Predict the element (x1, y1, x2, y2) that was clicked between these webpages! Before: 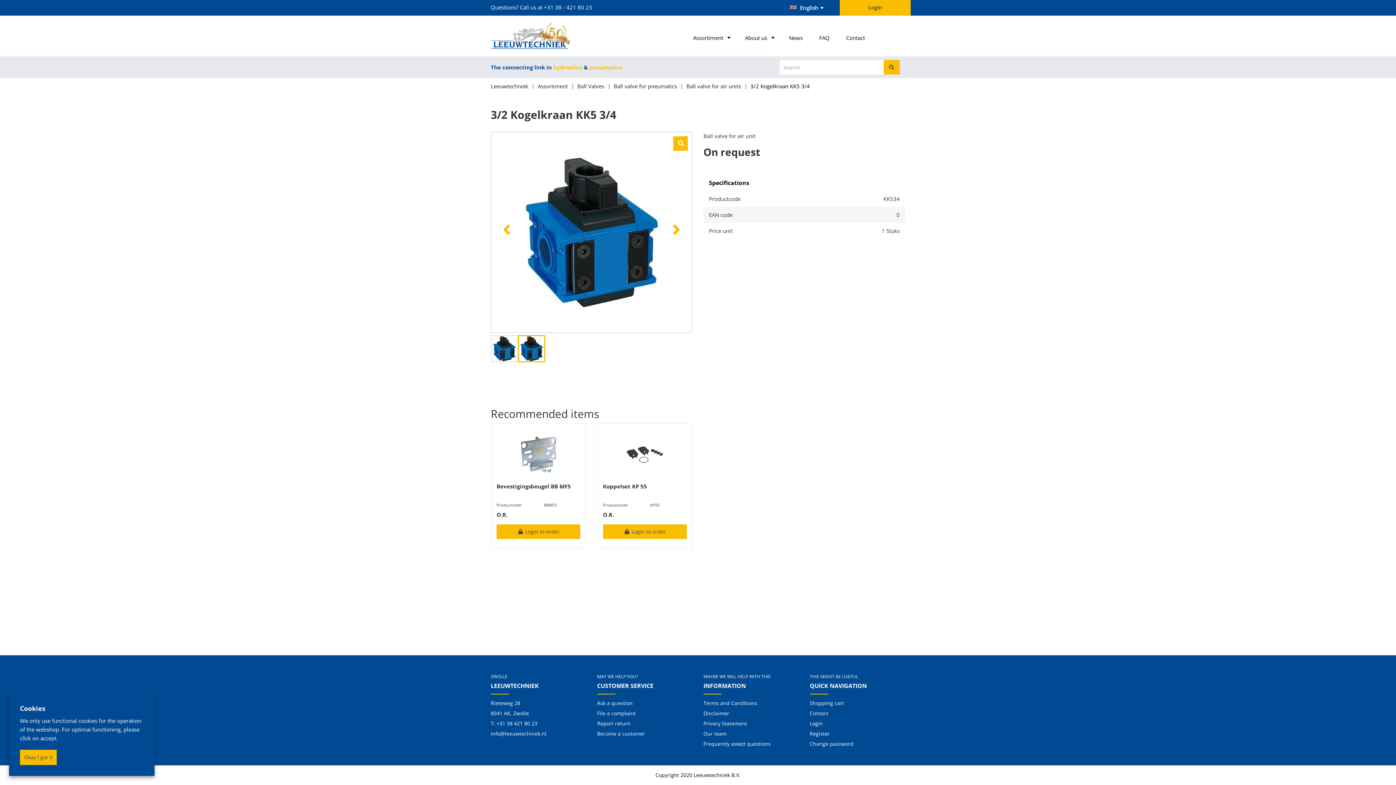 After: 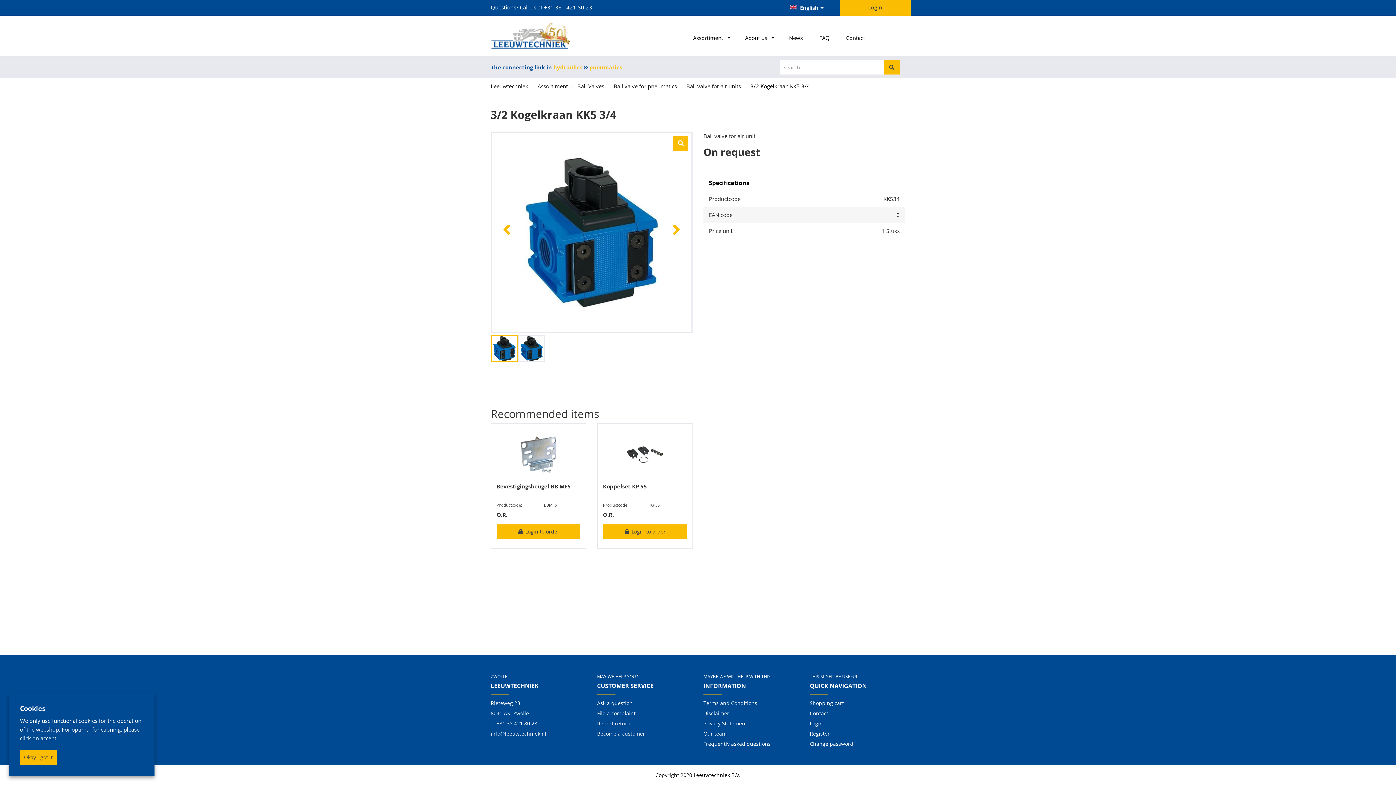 Action: label: Disclaimer bbox: (703, 710, 729, 717)